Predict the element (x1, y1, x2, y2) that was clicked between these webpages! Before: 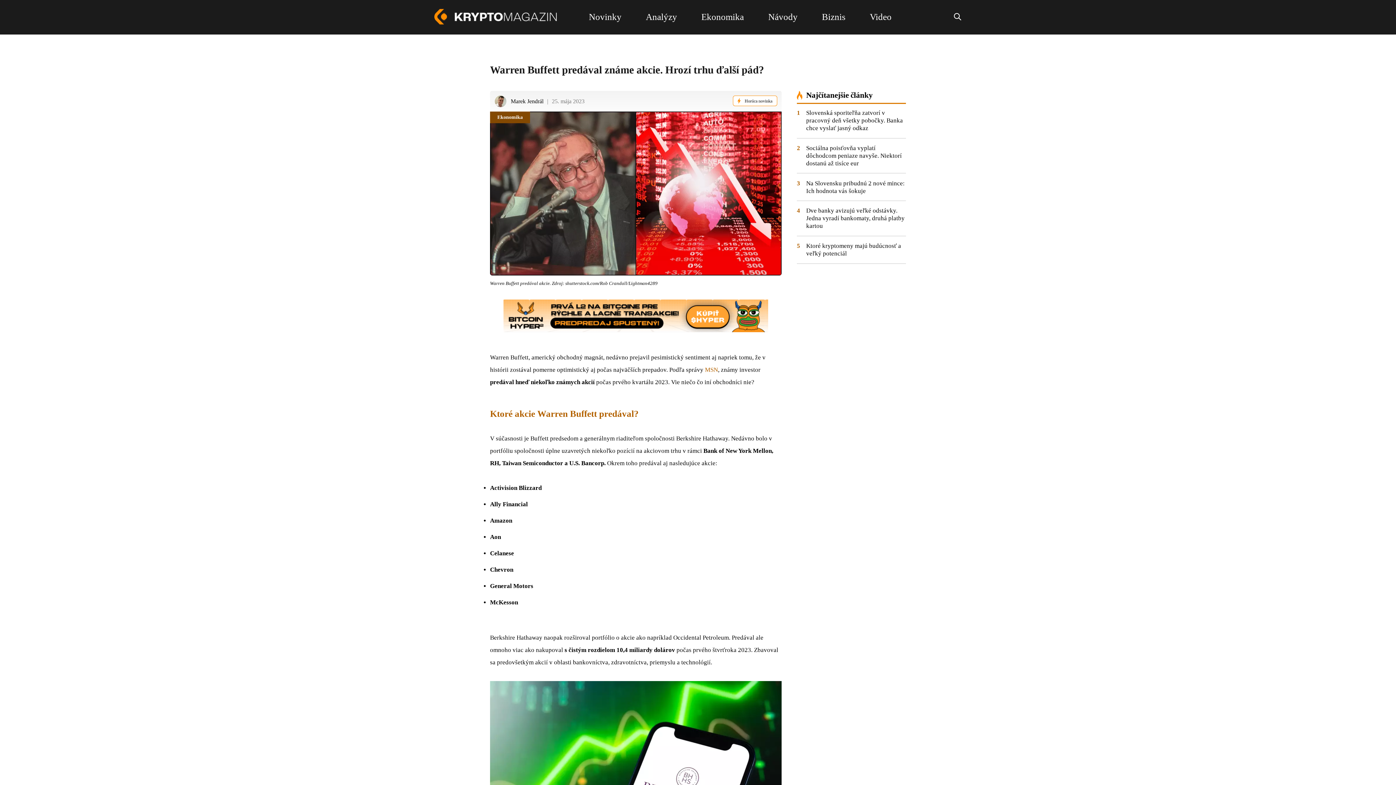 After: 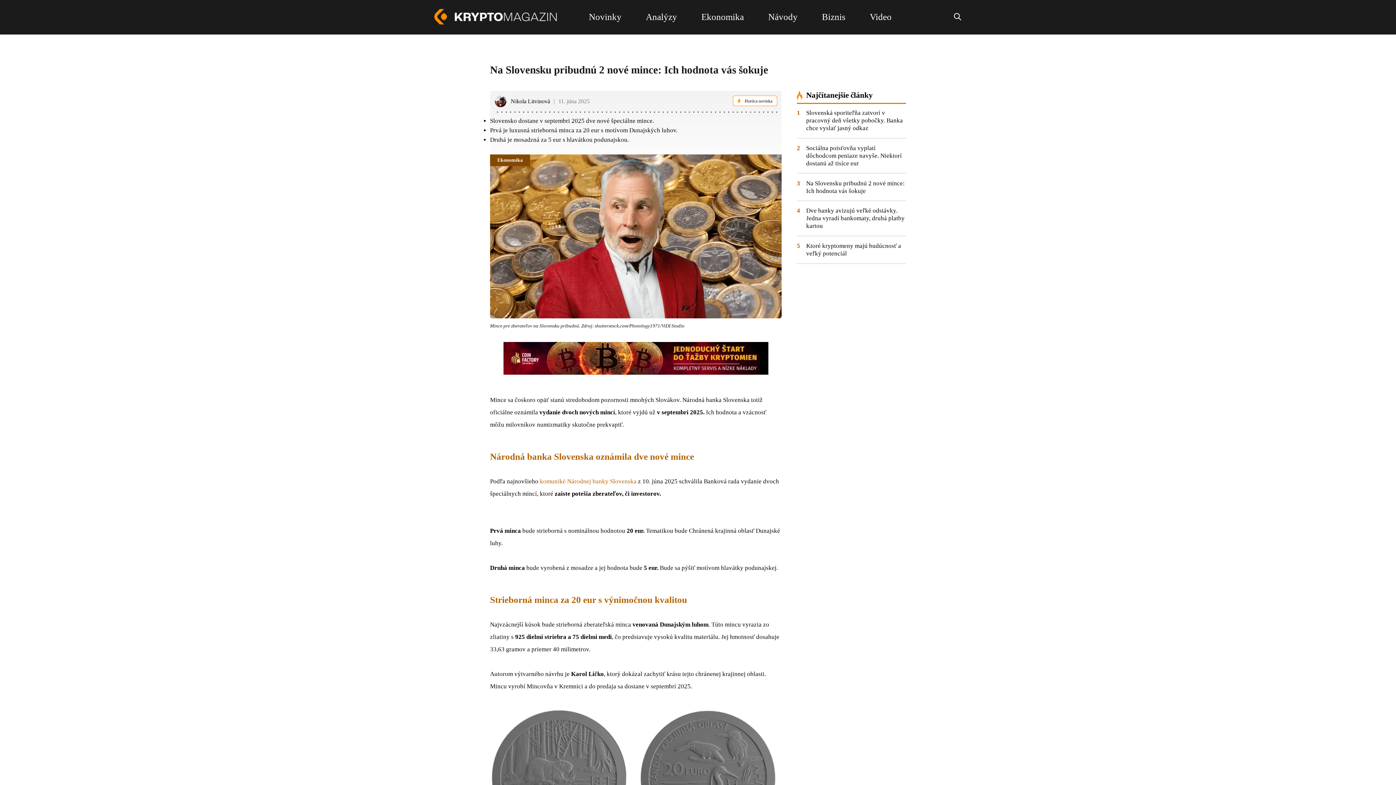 Action: bbox: (797, 179, 906, 201) label: 3
Na Slovensku pribudnú 2 nové mince: Ich hodnota vás šokuje